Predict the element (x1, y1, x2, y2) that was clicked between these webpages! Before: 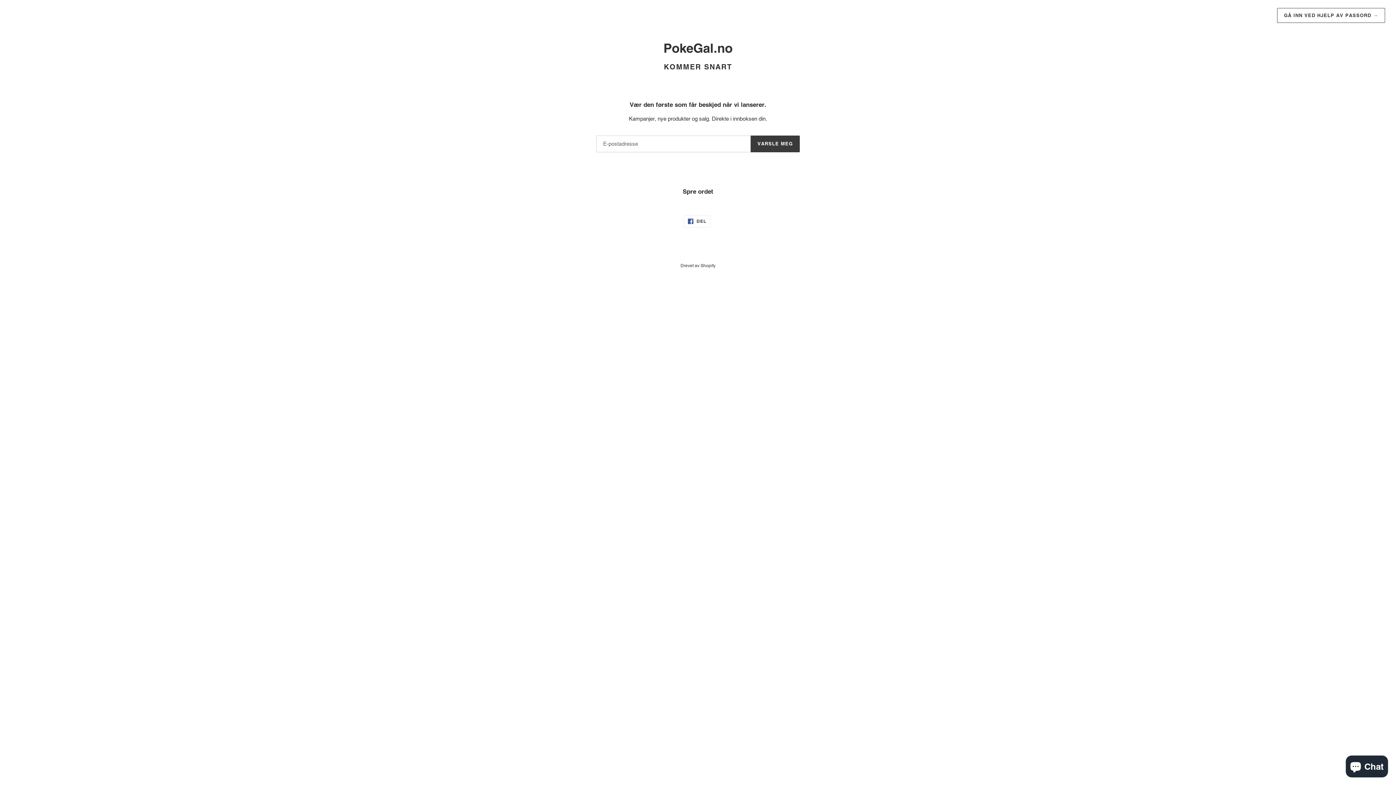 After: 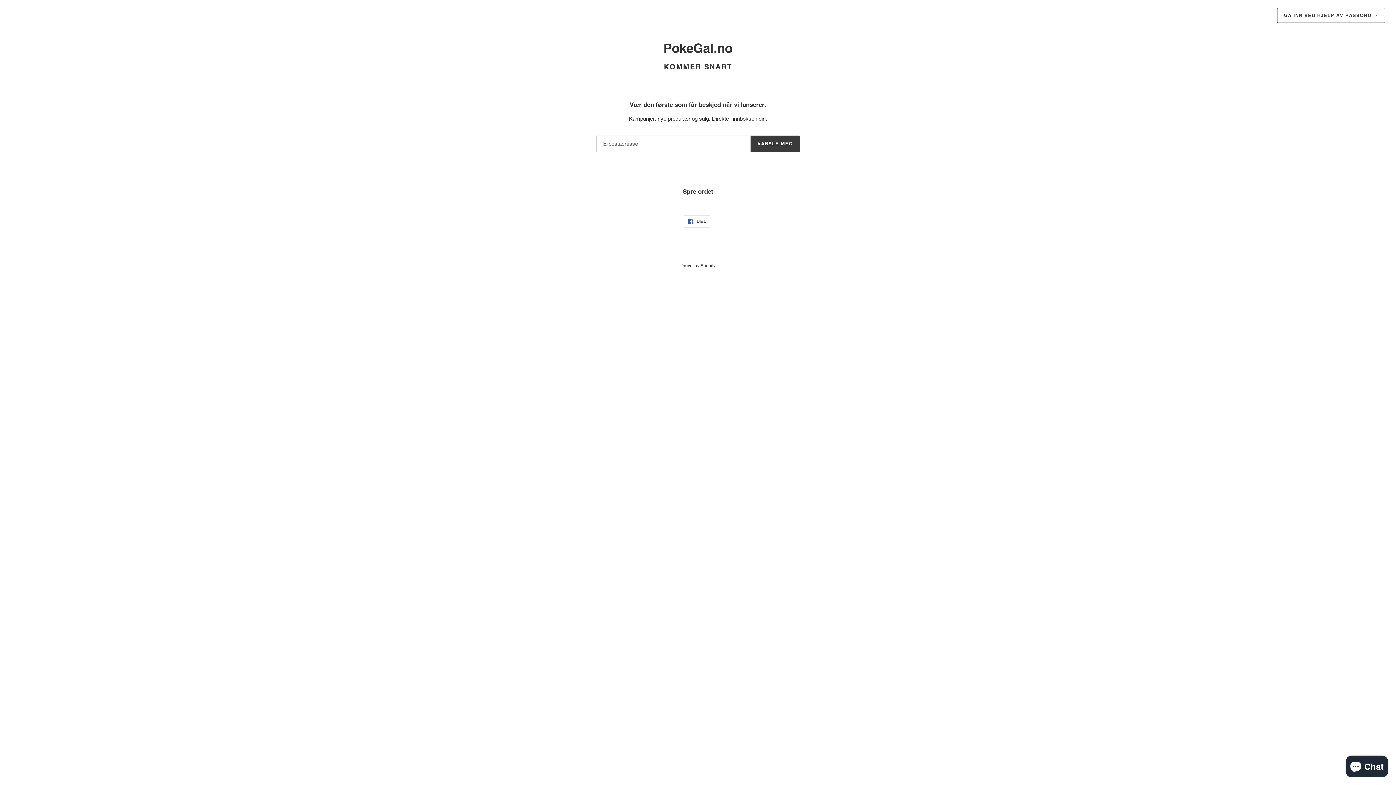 Action: bbox: (684, 215, 710, 227) label:  DEL
DEL PÅ FACEBOOK